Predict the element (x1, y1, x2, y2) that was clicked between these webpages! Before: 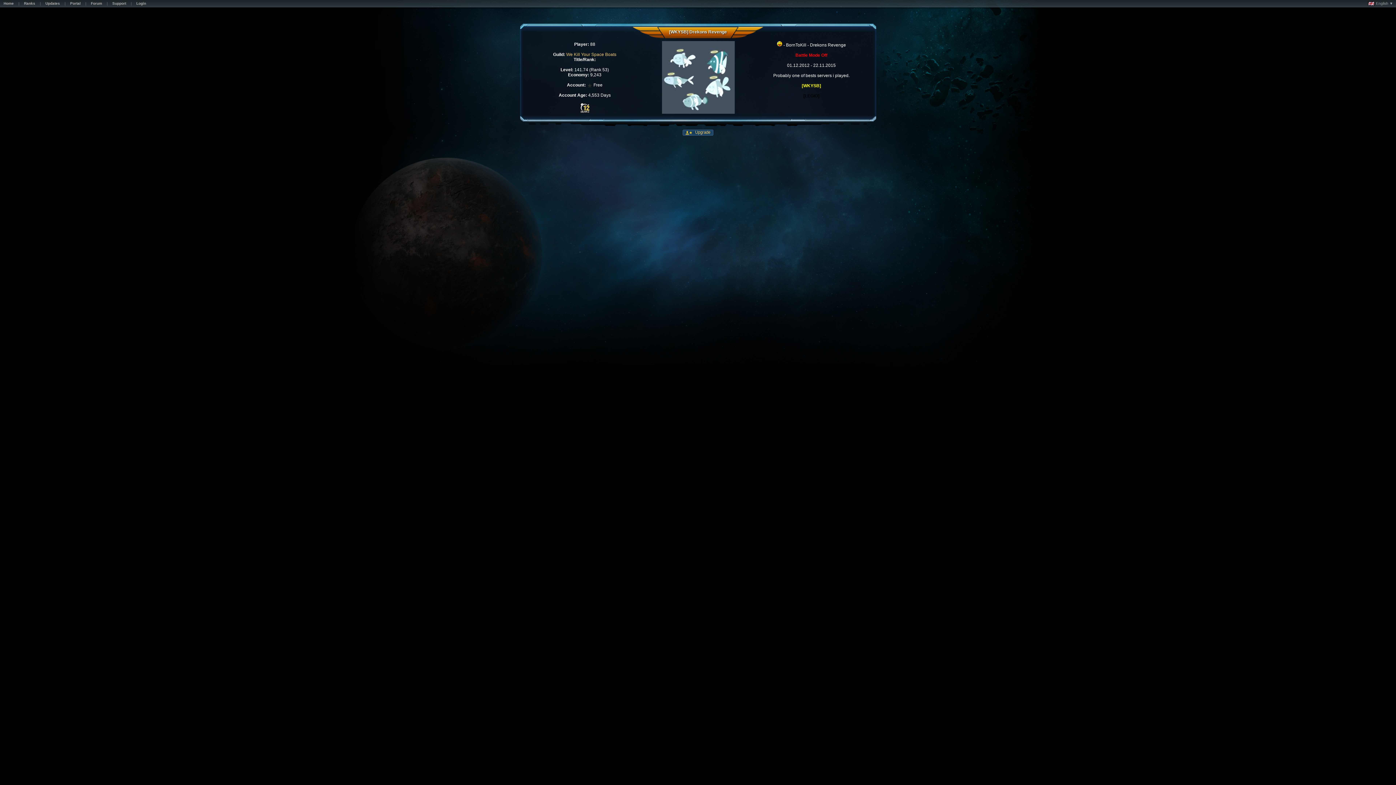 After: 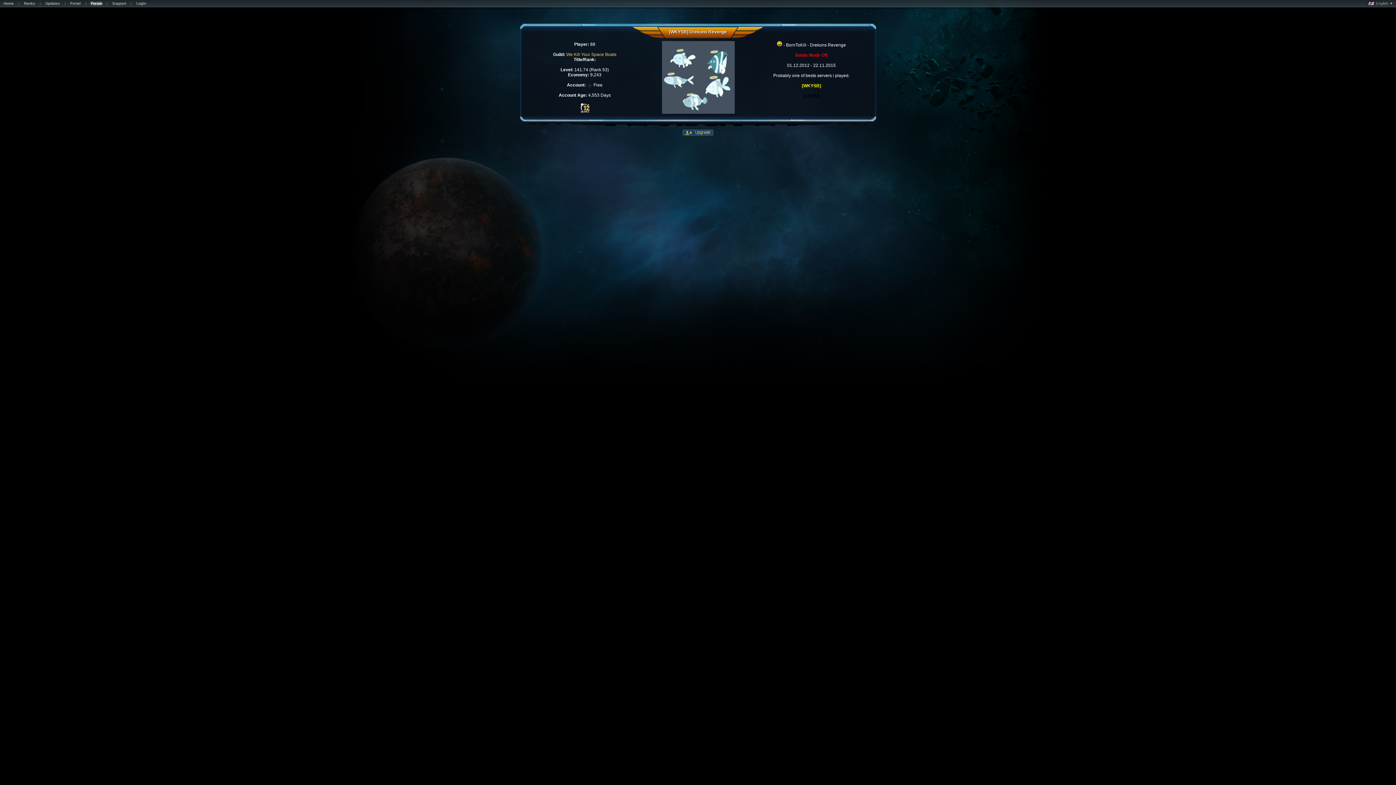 Action: bbox: (87, 1, 105, 7) label: Forum